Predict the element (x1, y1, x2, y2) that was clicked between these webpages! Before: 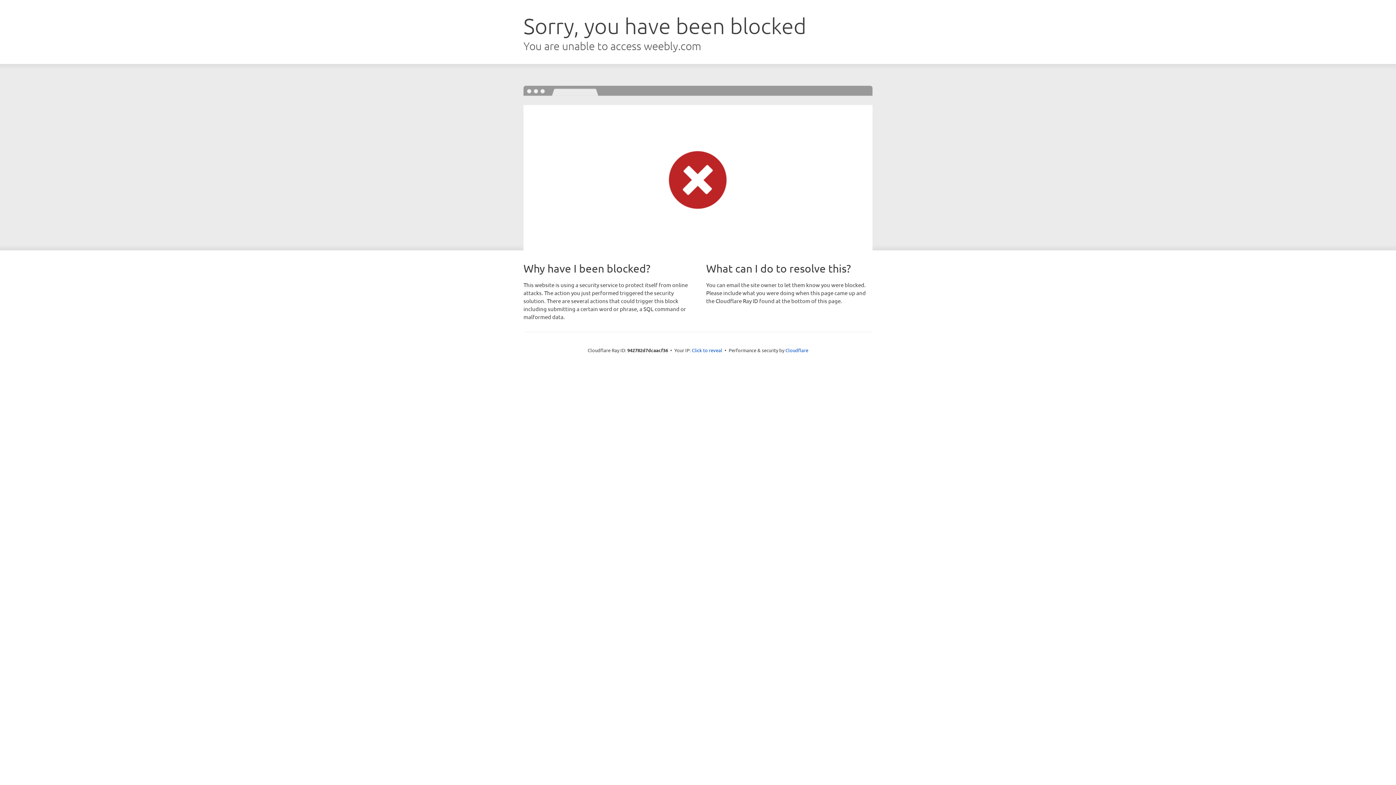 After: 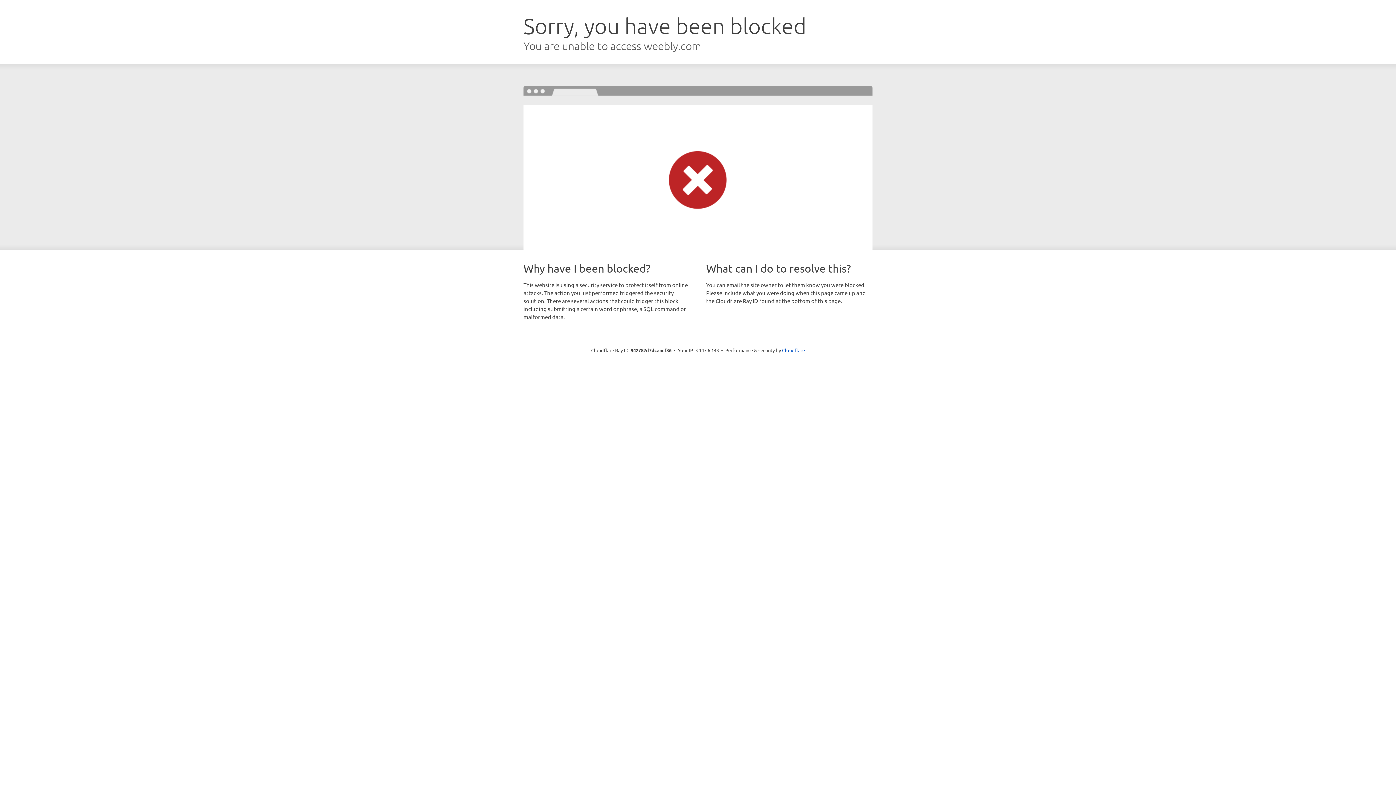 Action: label: Click to reveal bbox: (692, 346, 722, 353)